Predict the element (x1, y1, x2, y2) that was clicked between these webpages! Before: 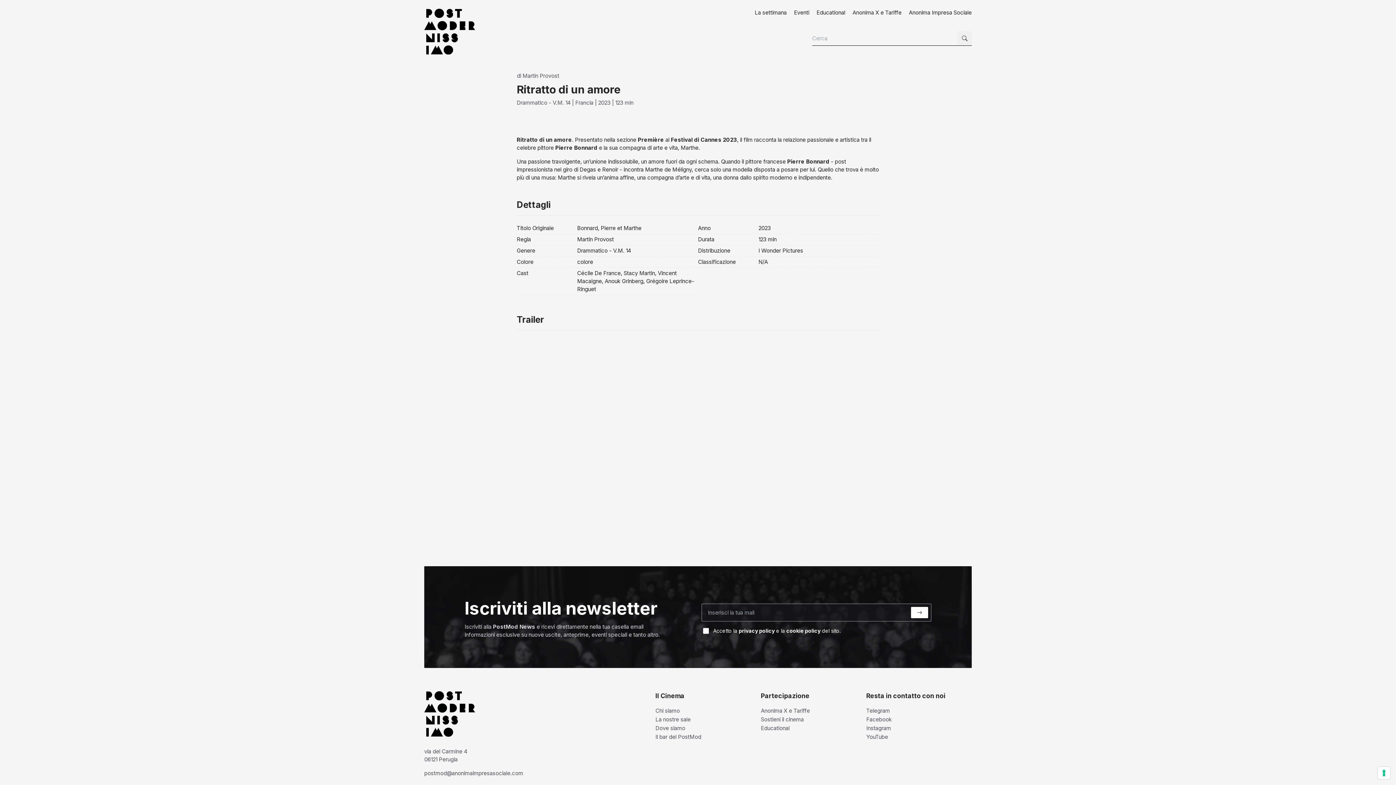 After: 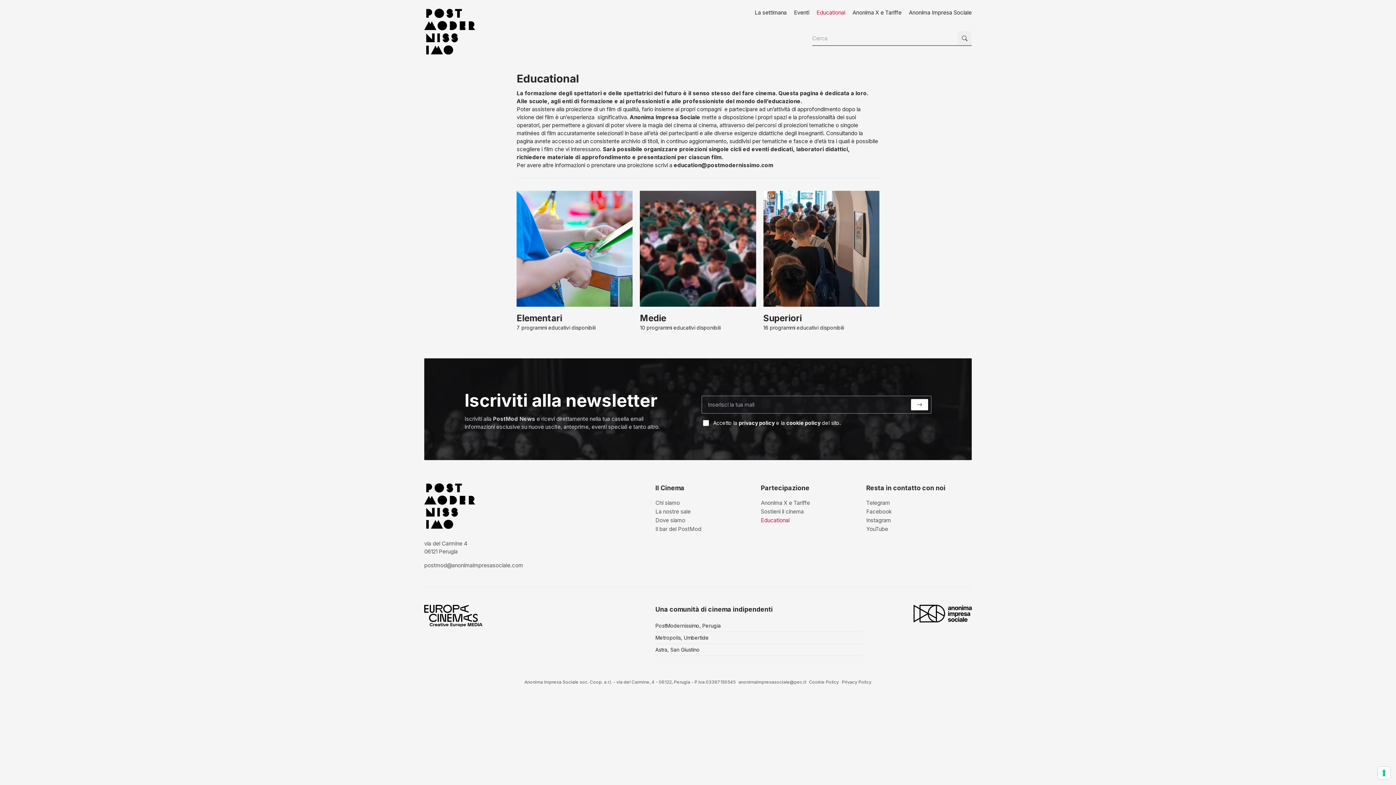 Action: label: Educational bbox: (813, 8, 849, 16)